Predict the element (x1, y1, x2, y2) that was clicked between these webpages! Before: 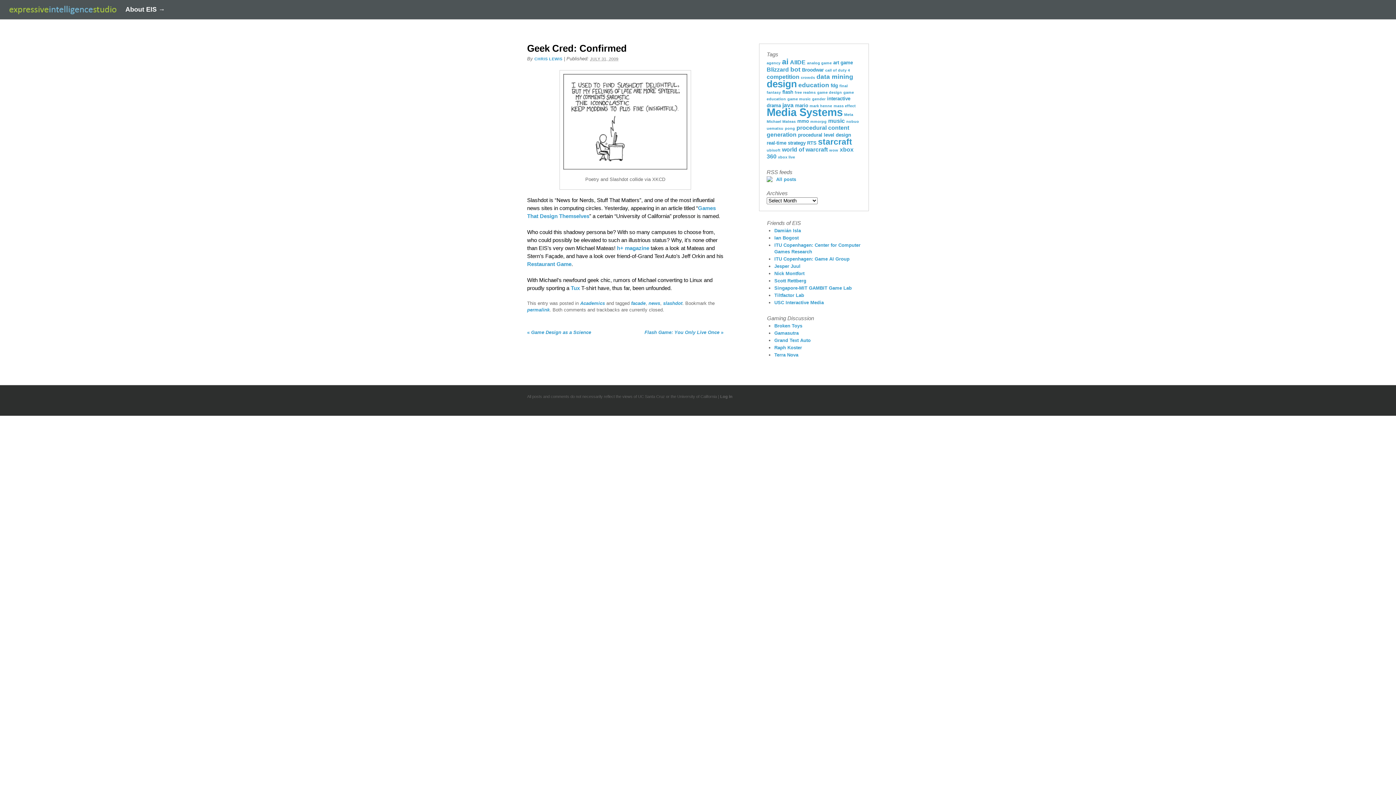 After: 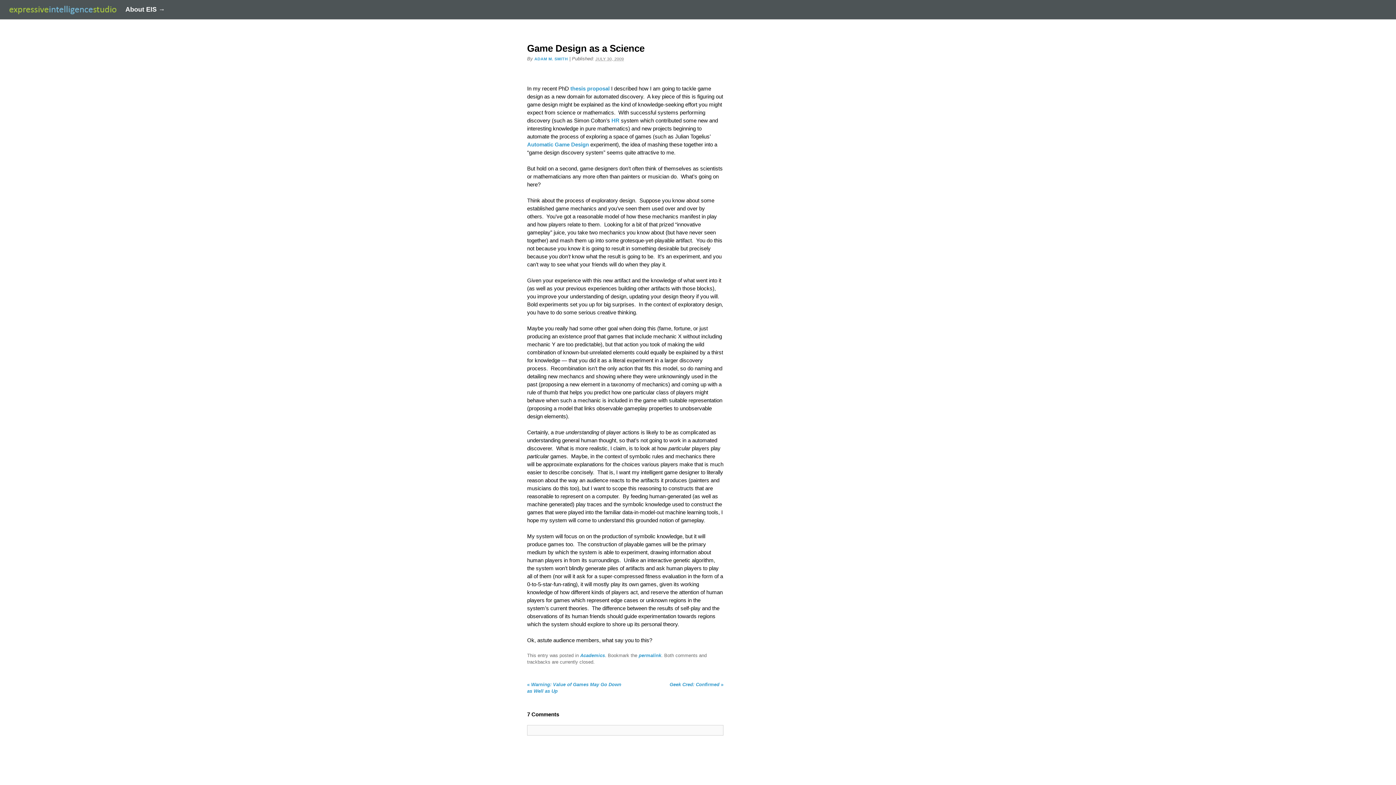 Action: bbox: (527, 329, 591, 335) label: « Game Design as a Science